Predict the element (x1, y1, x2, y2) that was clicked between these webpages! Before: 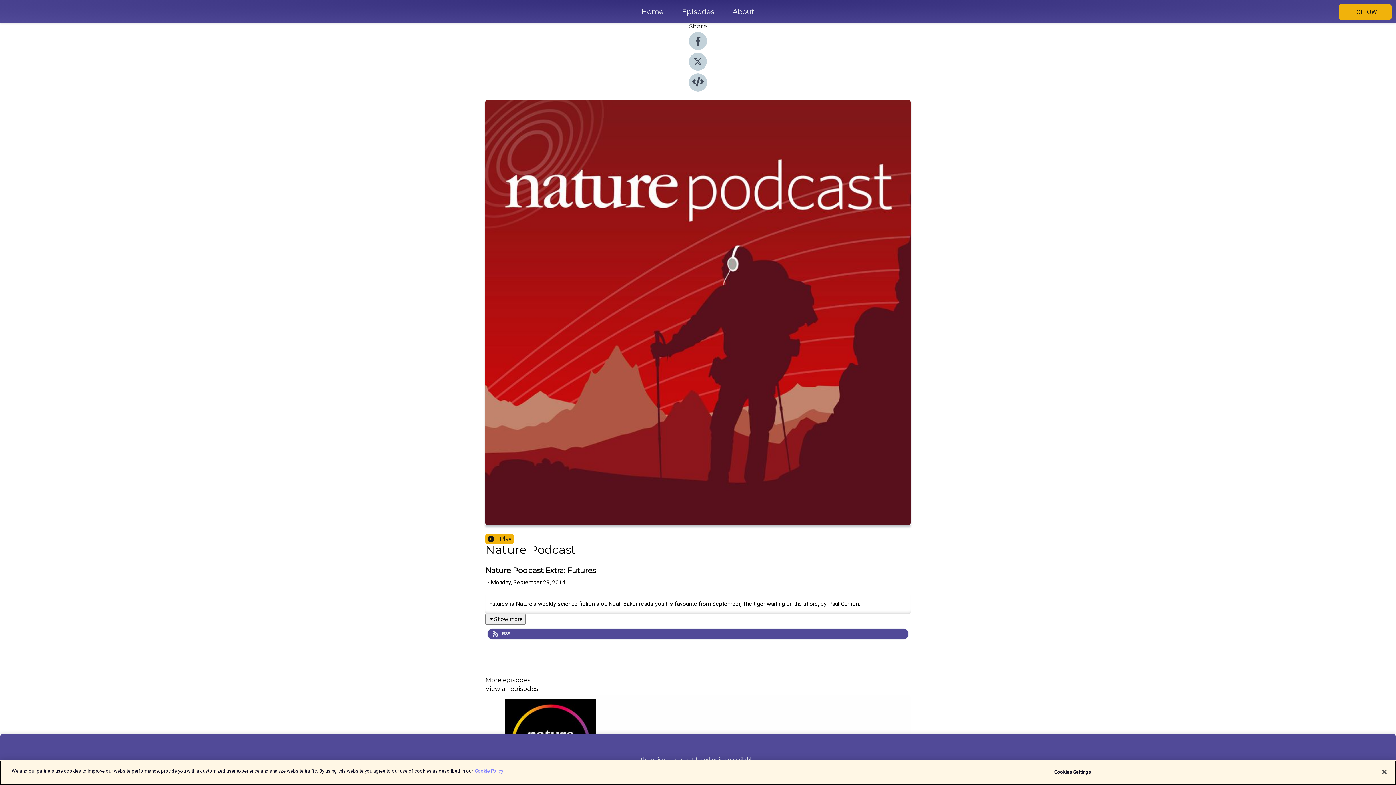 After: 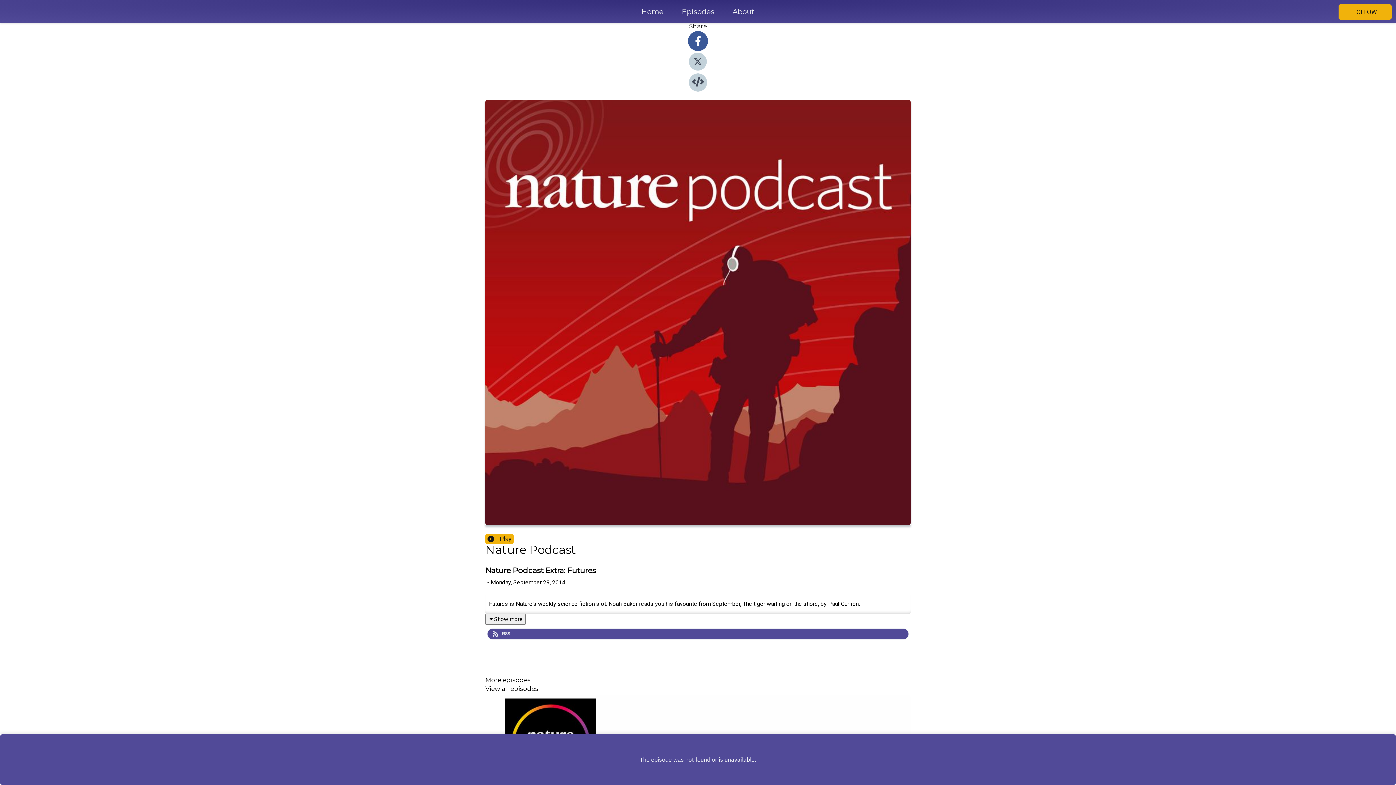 Action: bbox: (689, 44, 707, 51)